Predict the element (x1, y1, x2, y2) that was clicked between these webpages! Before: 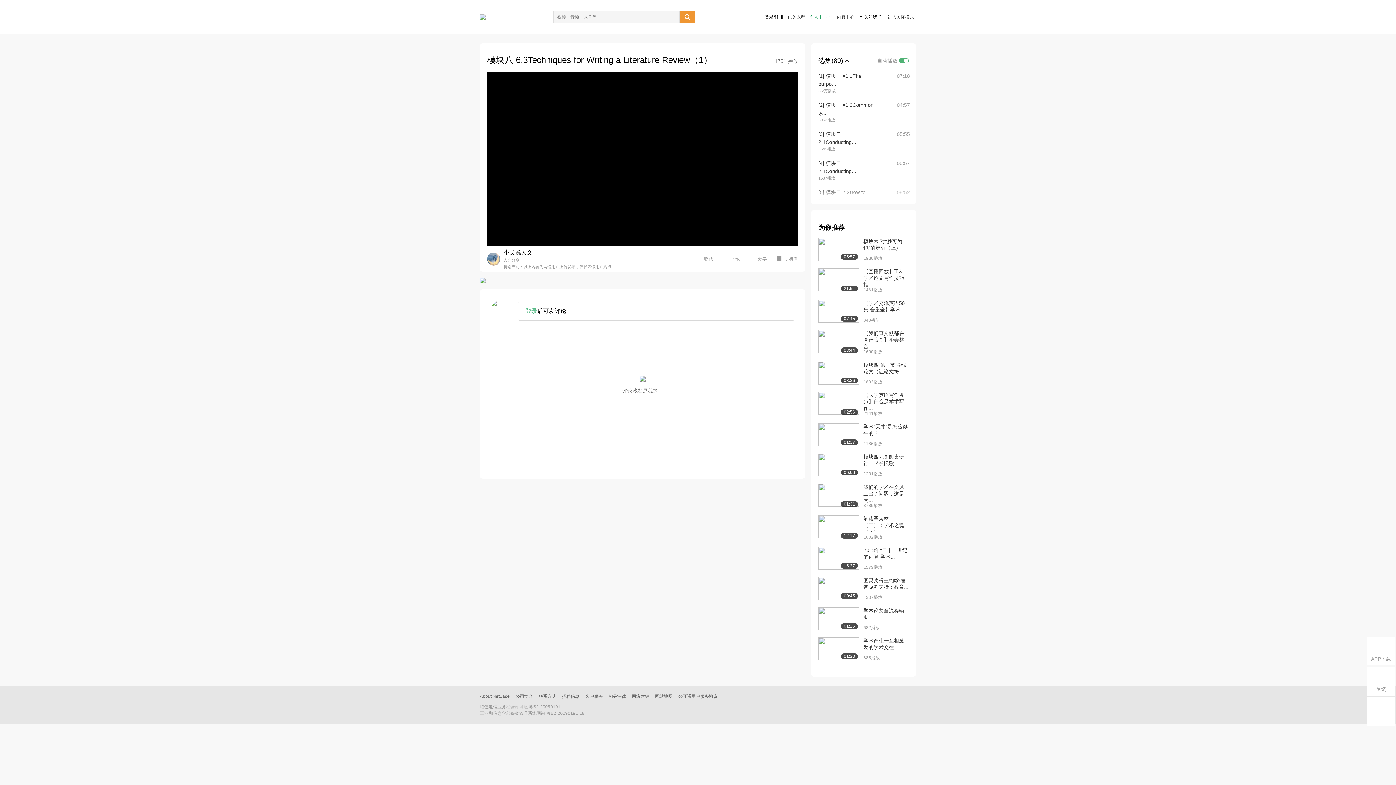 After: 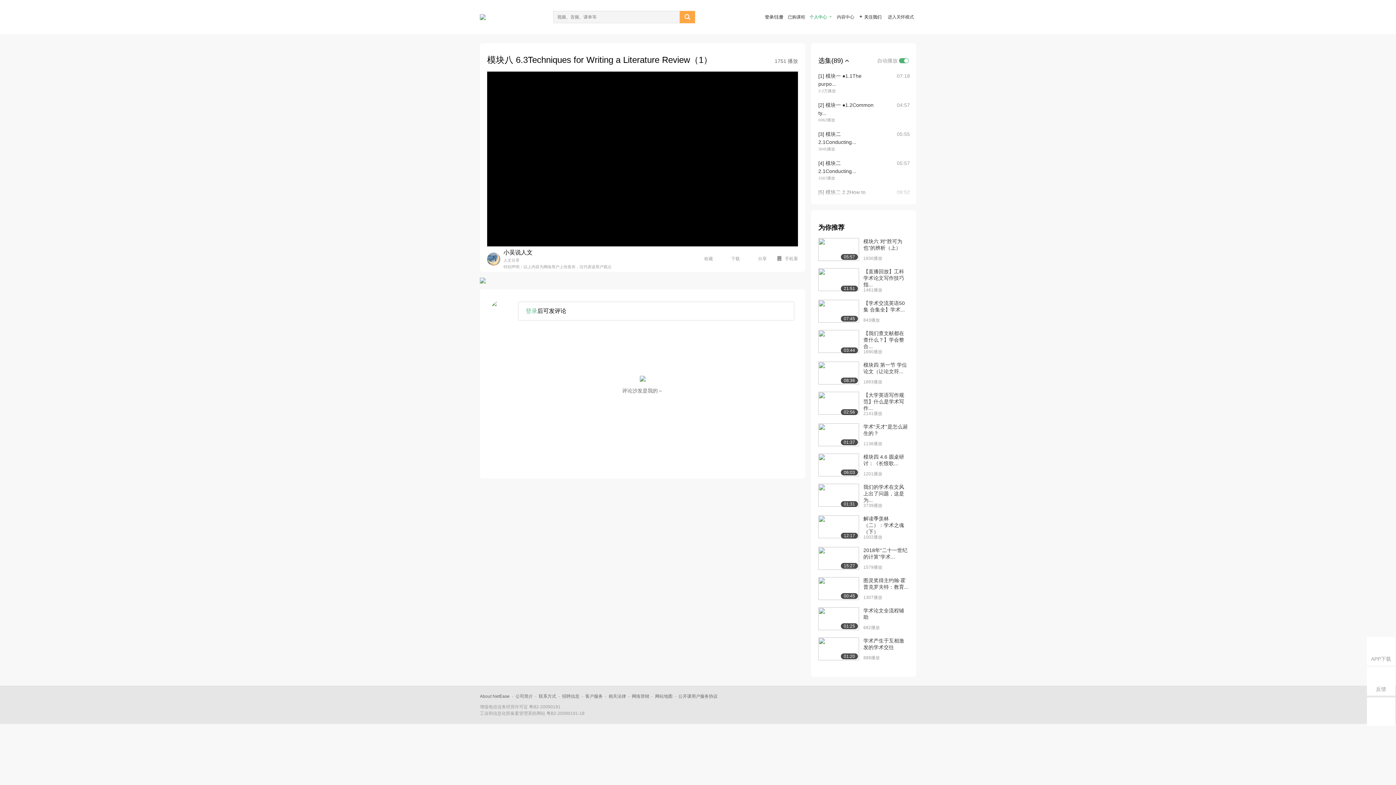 Action: bbox: (680, 10, 695, 23) label: 